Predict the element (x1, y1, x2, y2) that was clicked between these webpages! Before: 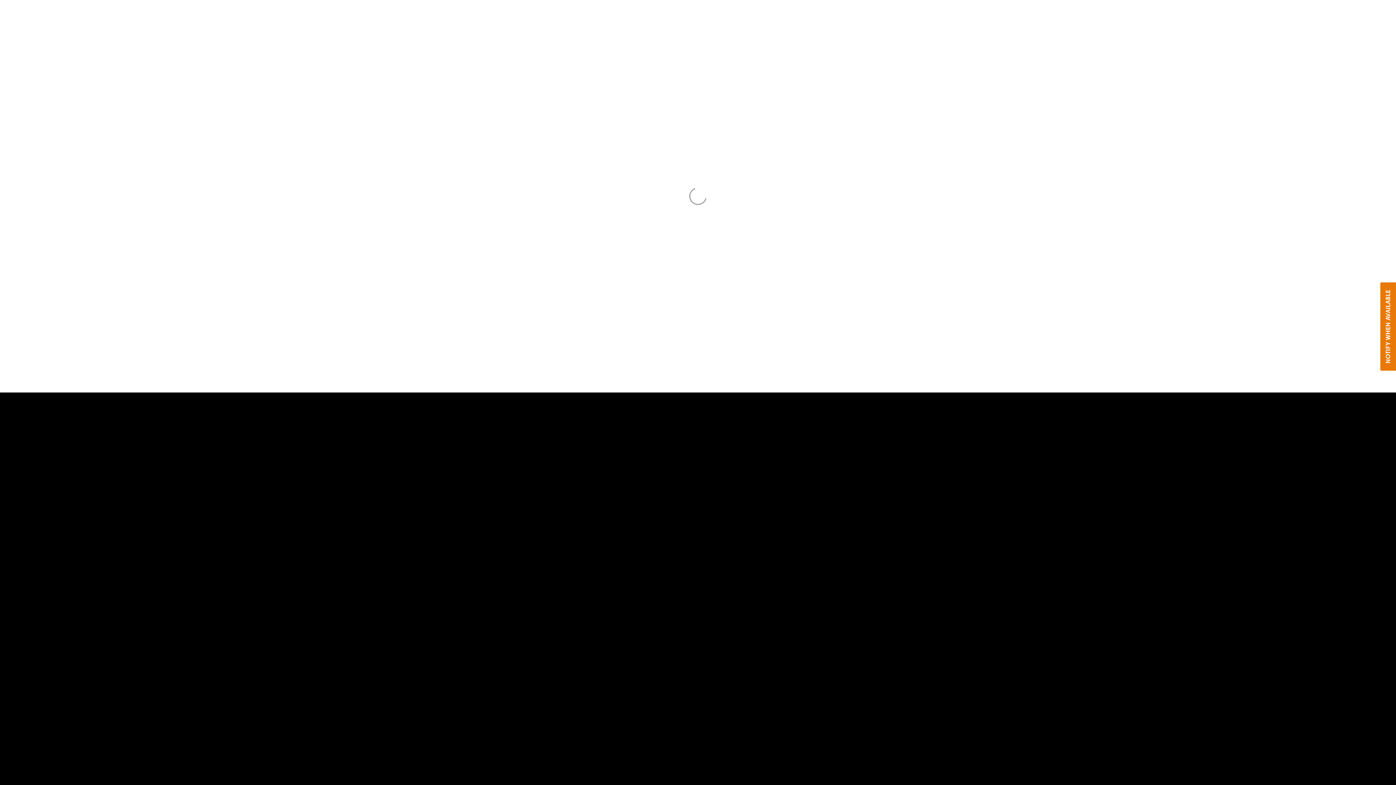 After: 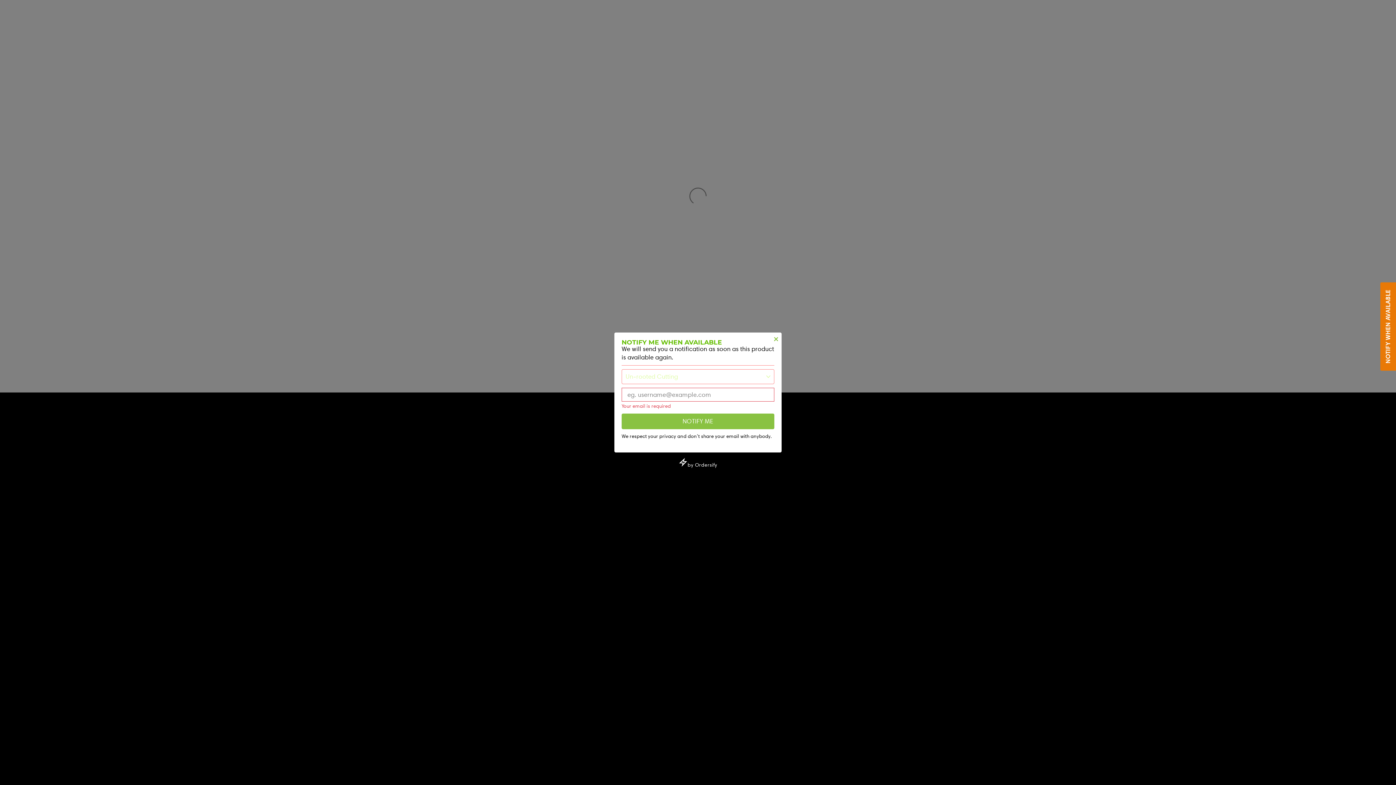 Action: bbox: (1380, 282, 1396, 371) label: NOTIFY WHEN AVAILABLE